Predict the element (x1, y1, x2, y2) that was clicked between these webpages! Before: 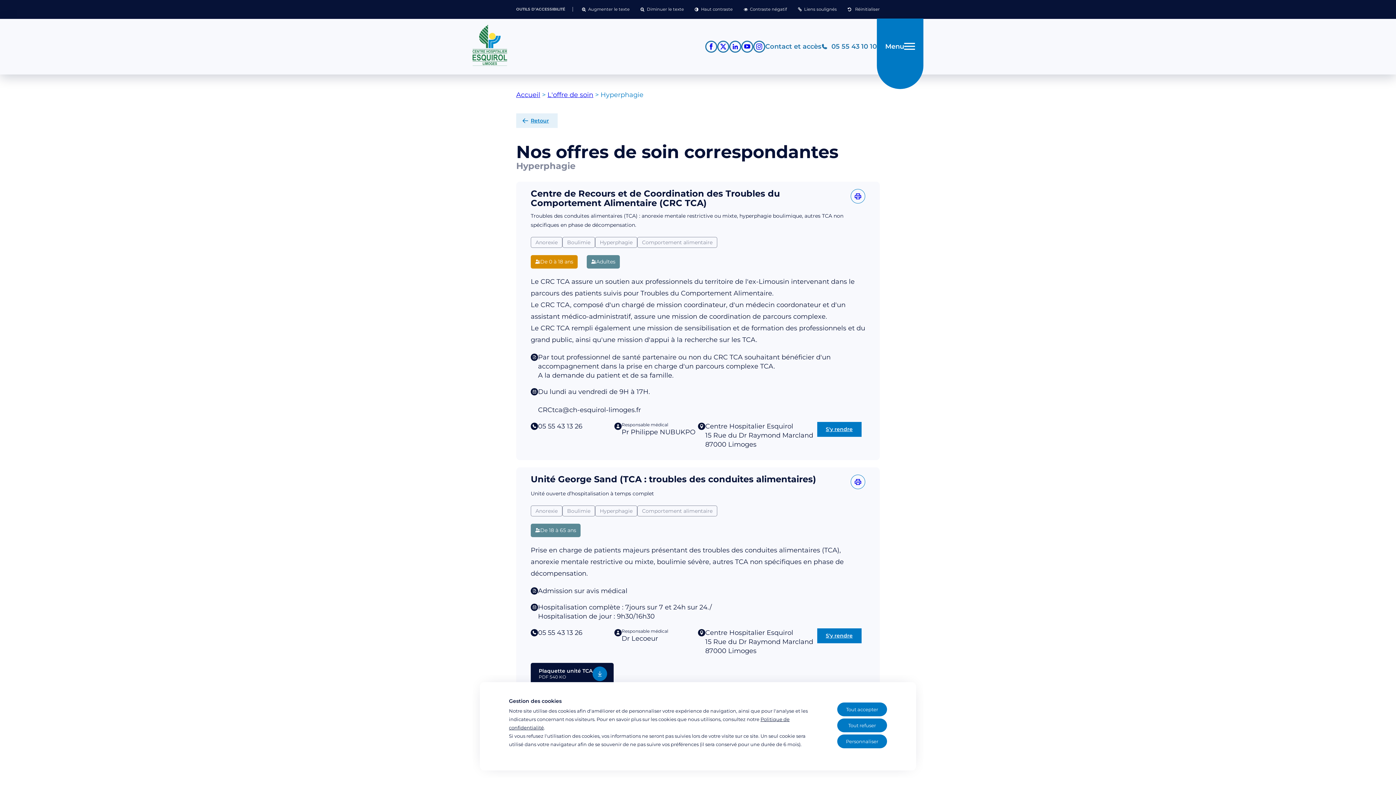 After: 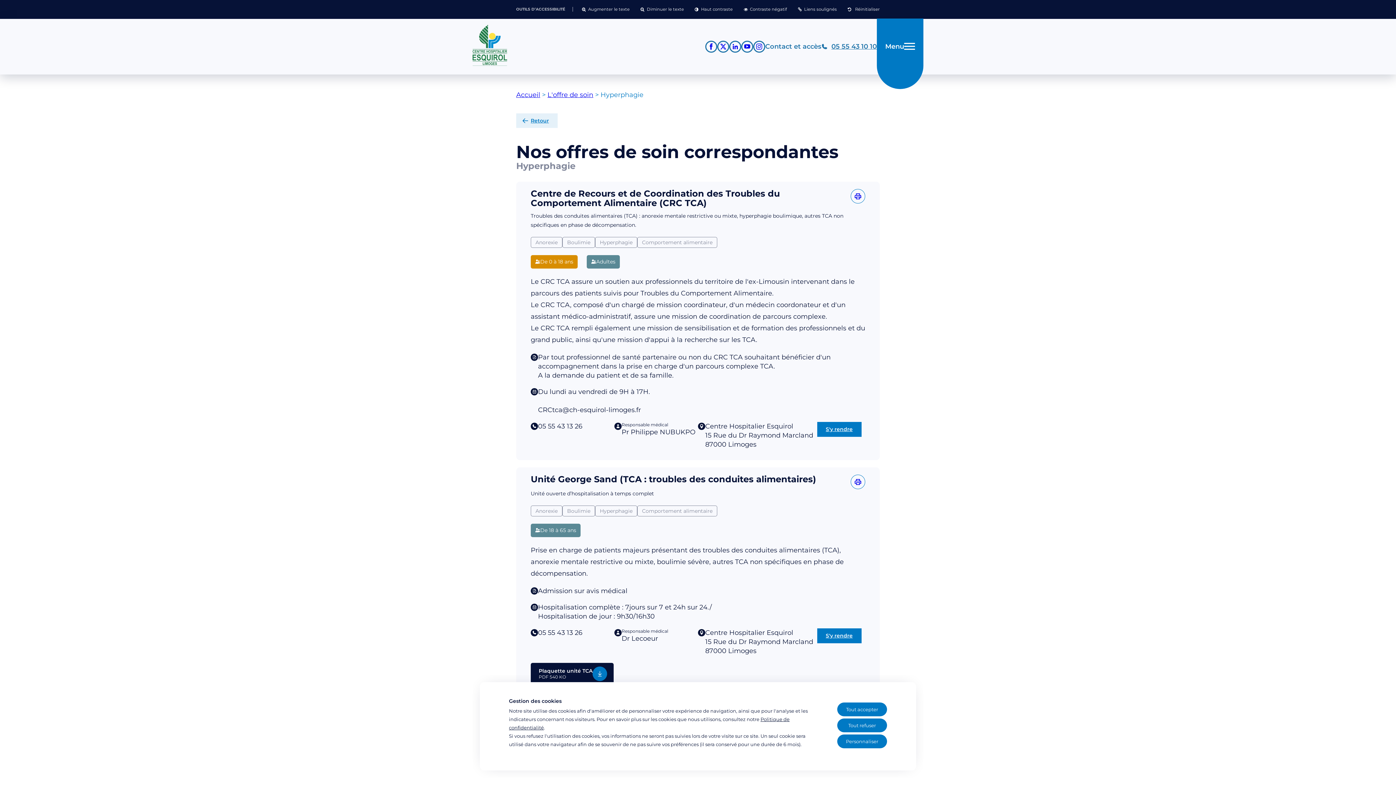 Action: bbox: (821, 24, 877, 68) label: Téléphonez au CH Esquirol Limoges